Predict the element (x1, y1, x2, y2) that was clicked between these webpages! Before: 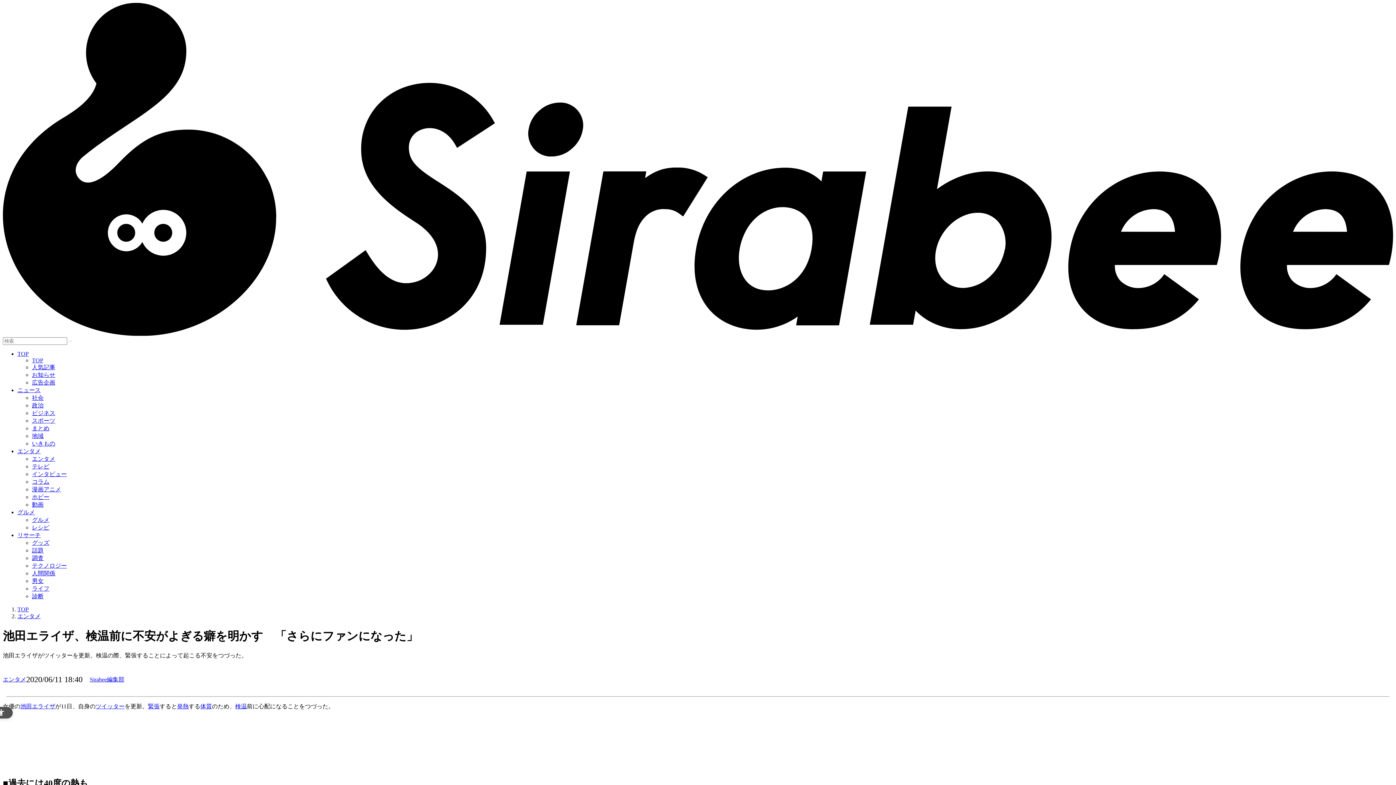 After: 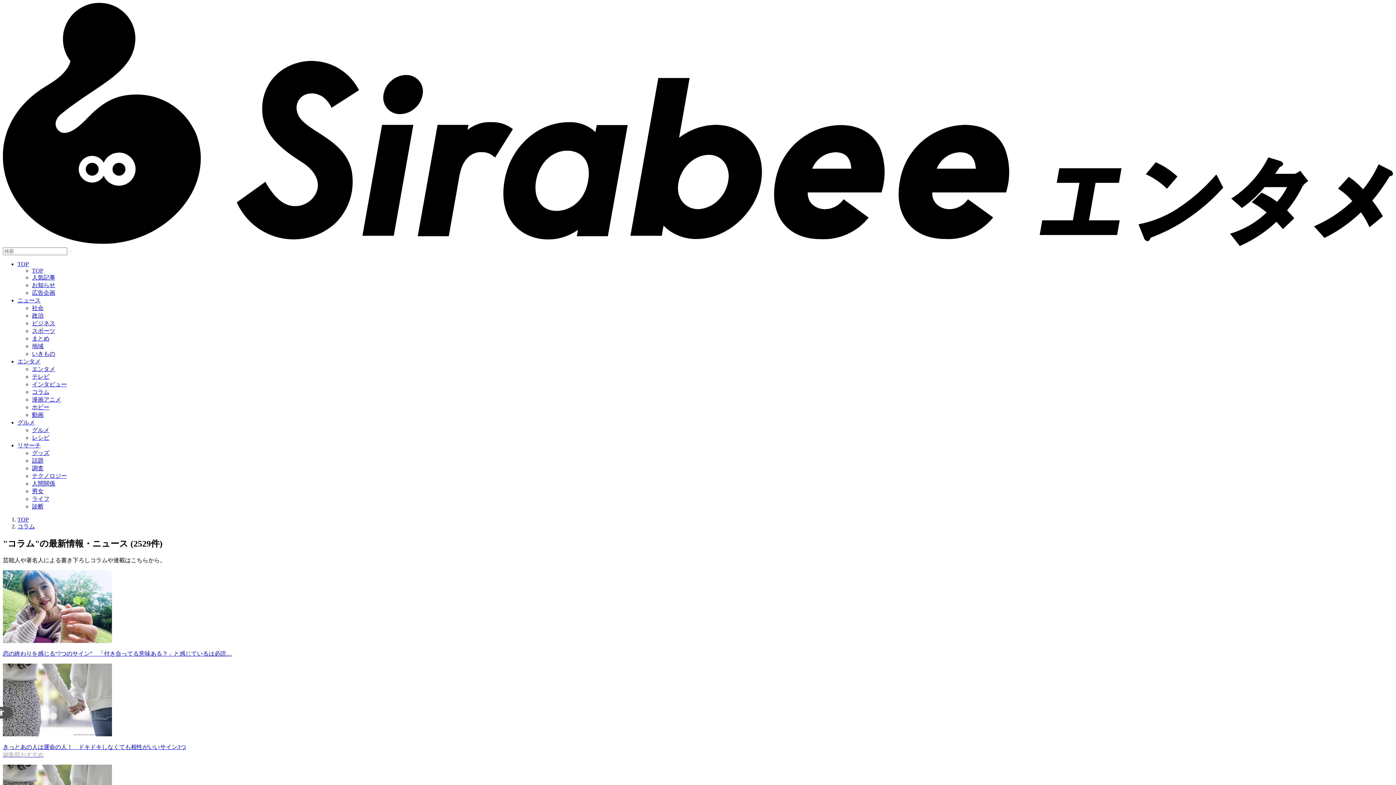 Action: bbox: (32, 478, 49, 485) label: コラム